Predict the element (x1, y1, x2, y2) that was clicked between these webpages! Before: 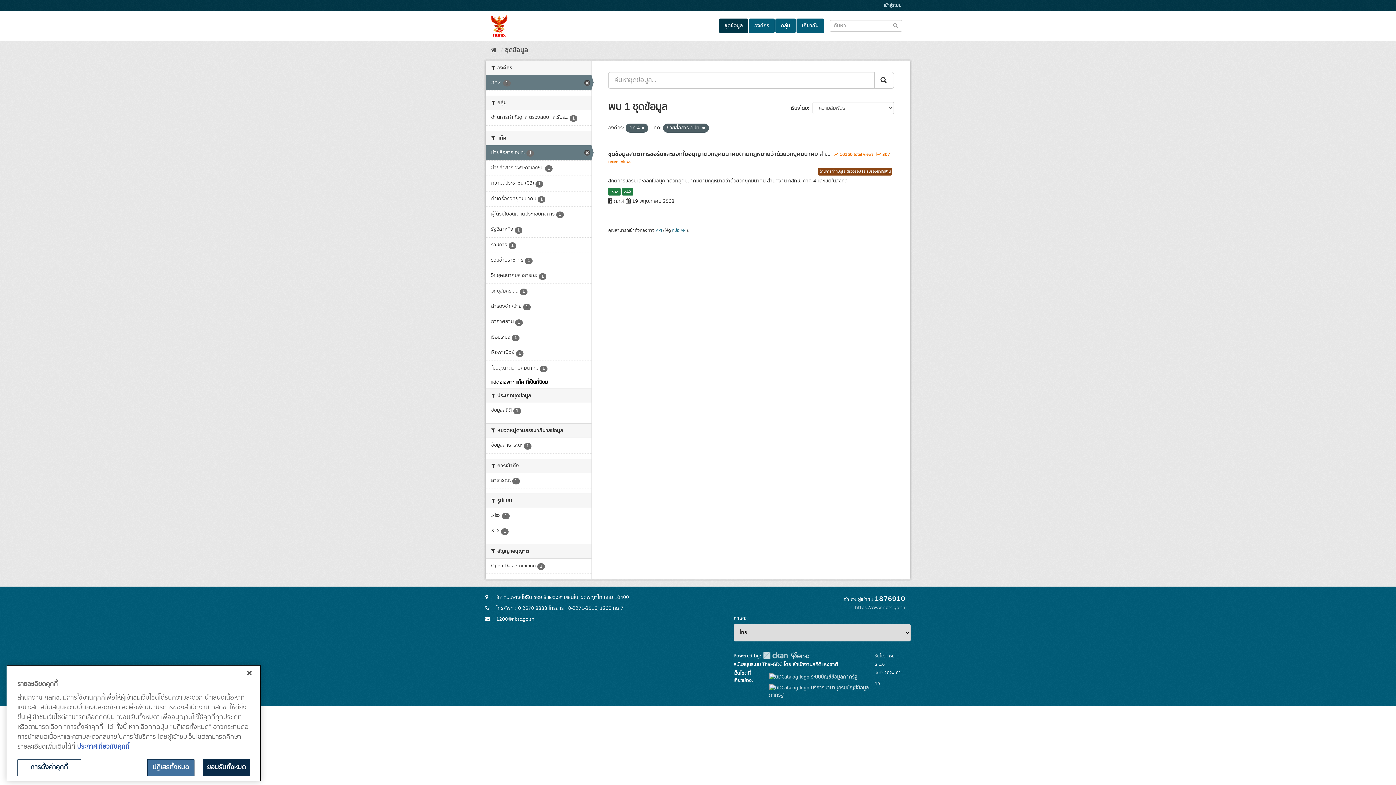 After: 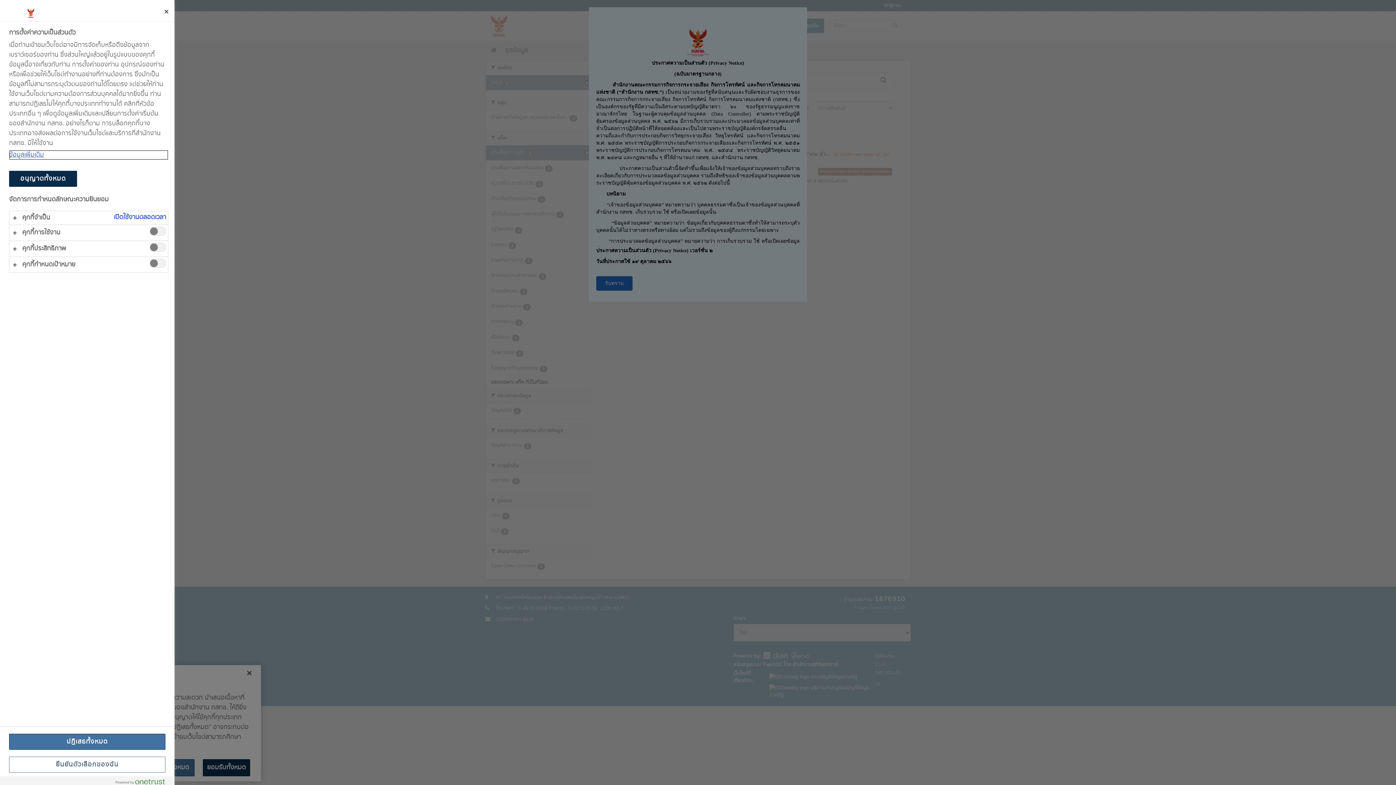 Action: bbox: (17, 759, 81, 776) label: การตั้งค่าคุกกี้